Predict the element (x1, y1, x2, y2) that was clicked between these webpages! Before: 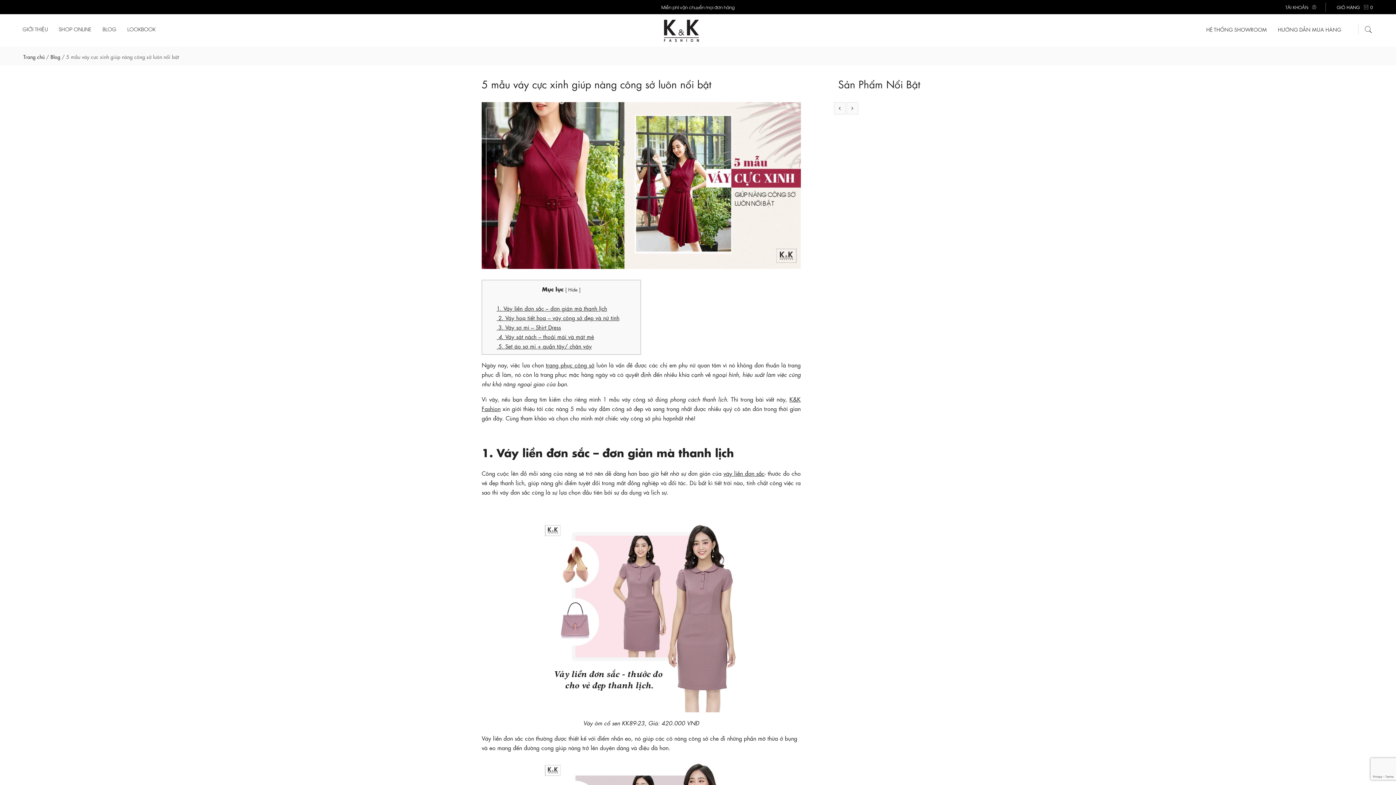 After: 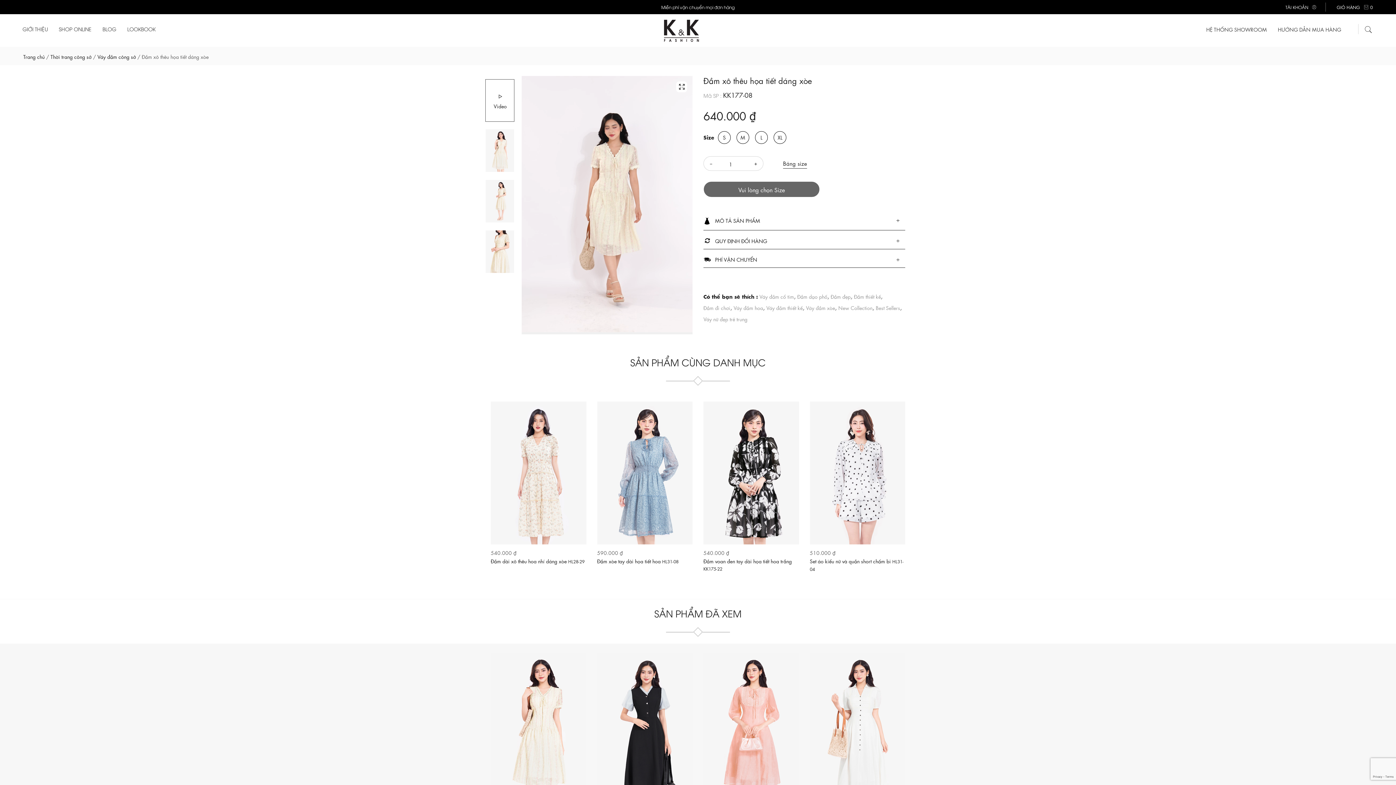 Action: bbox: (834, 772, 921, 778) label: Đầm xô thêu họa tiết dáng xòe KK177-08